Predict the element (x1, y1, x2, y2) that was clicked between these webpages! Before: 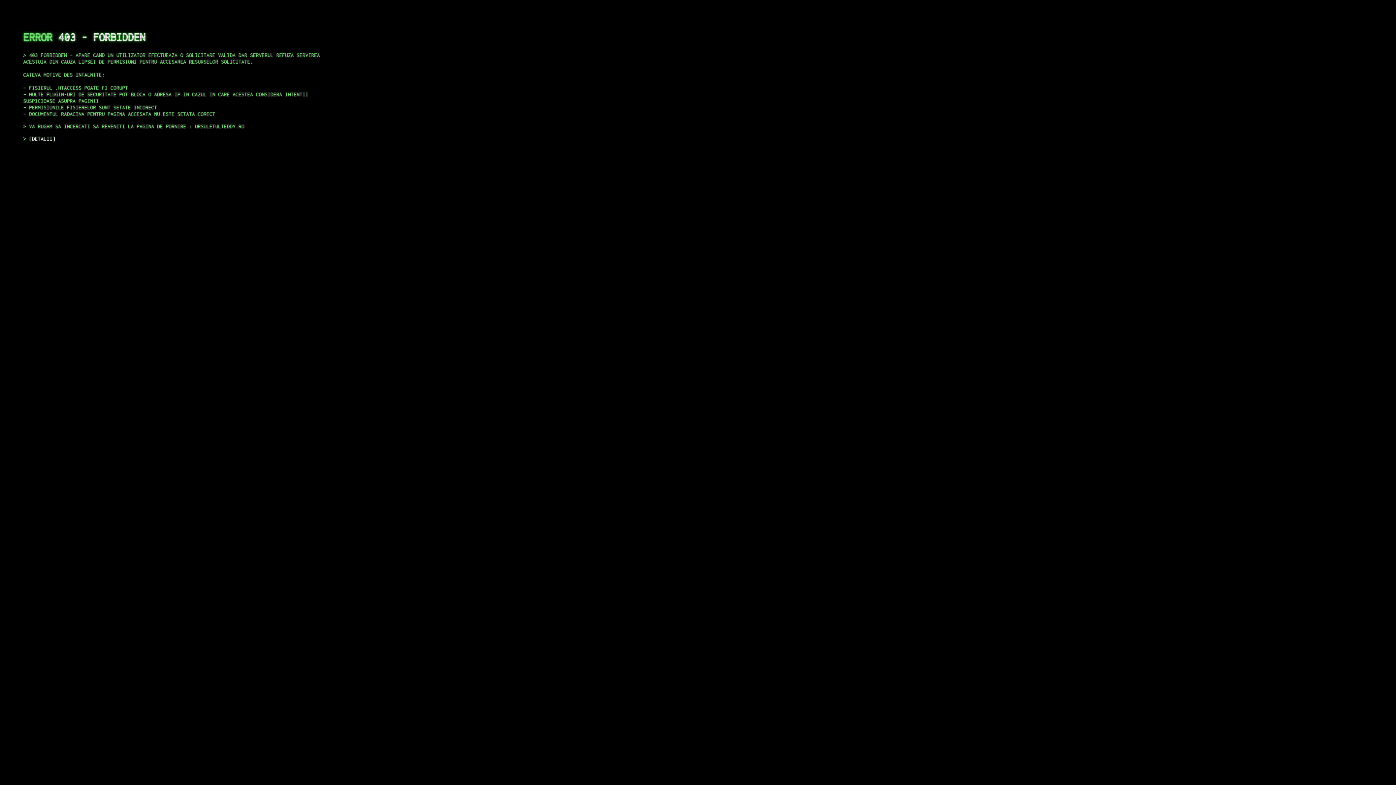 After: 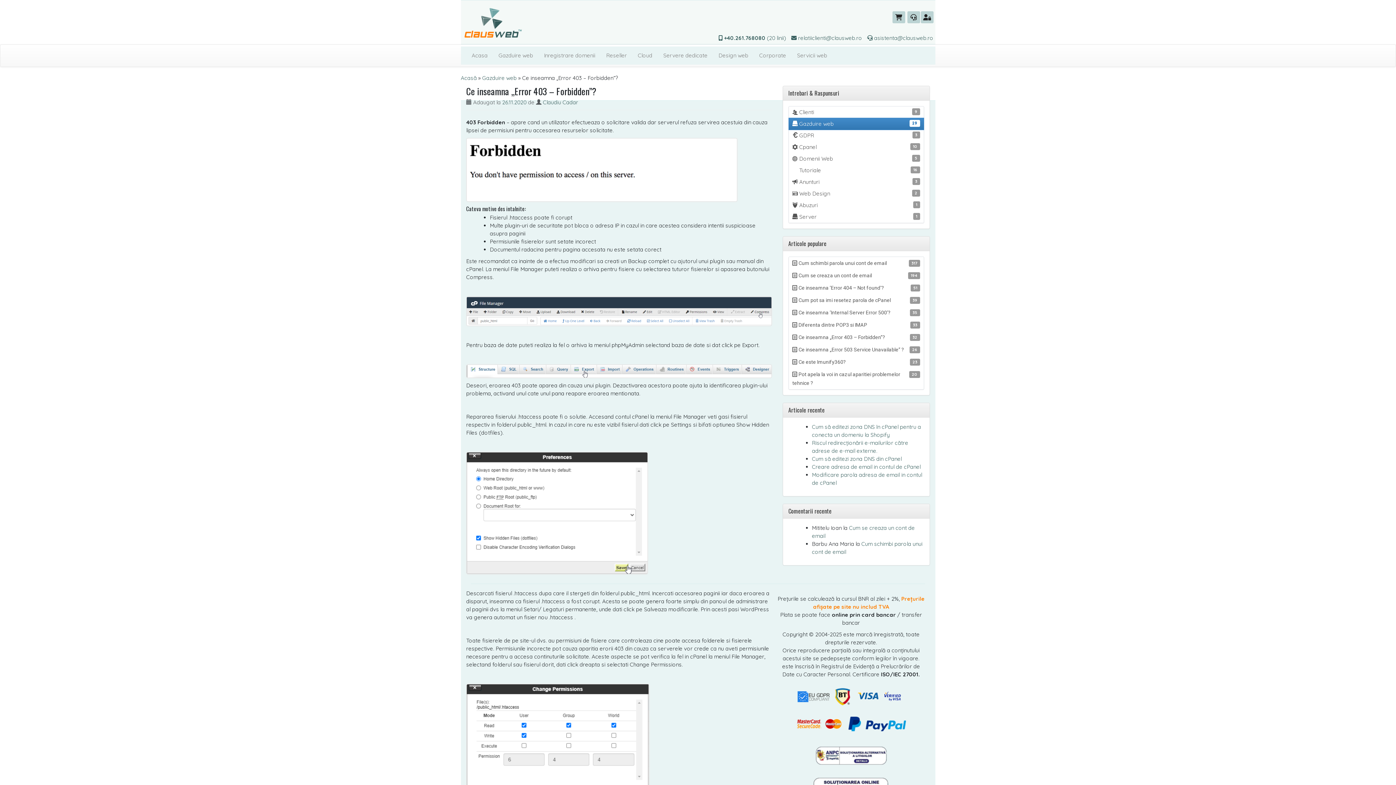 Action: label: DETALII bbox: (29, 135, 55, 141)